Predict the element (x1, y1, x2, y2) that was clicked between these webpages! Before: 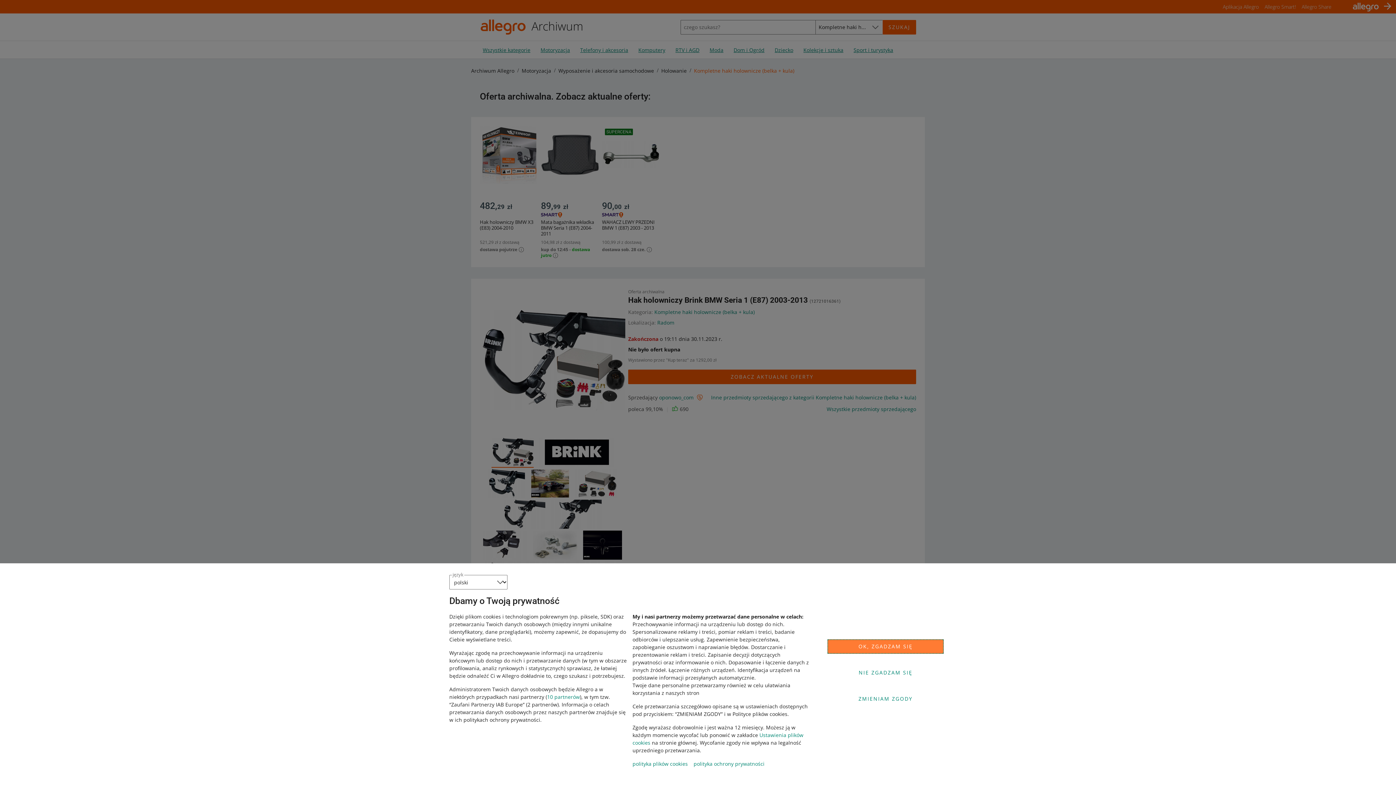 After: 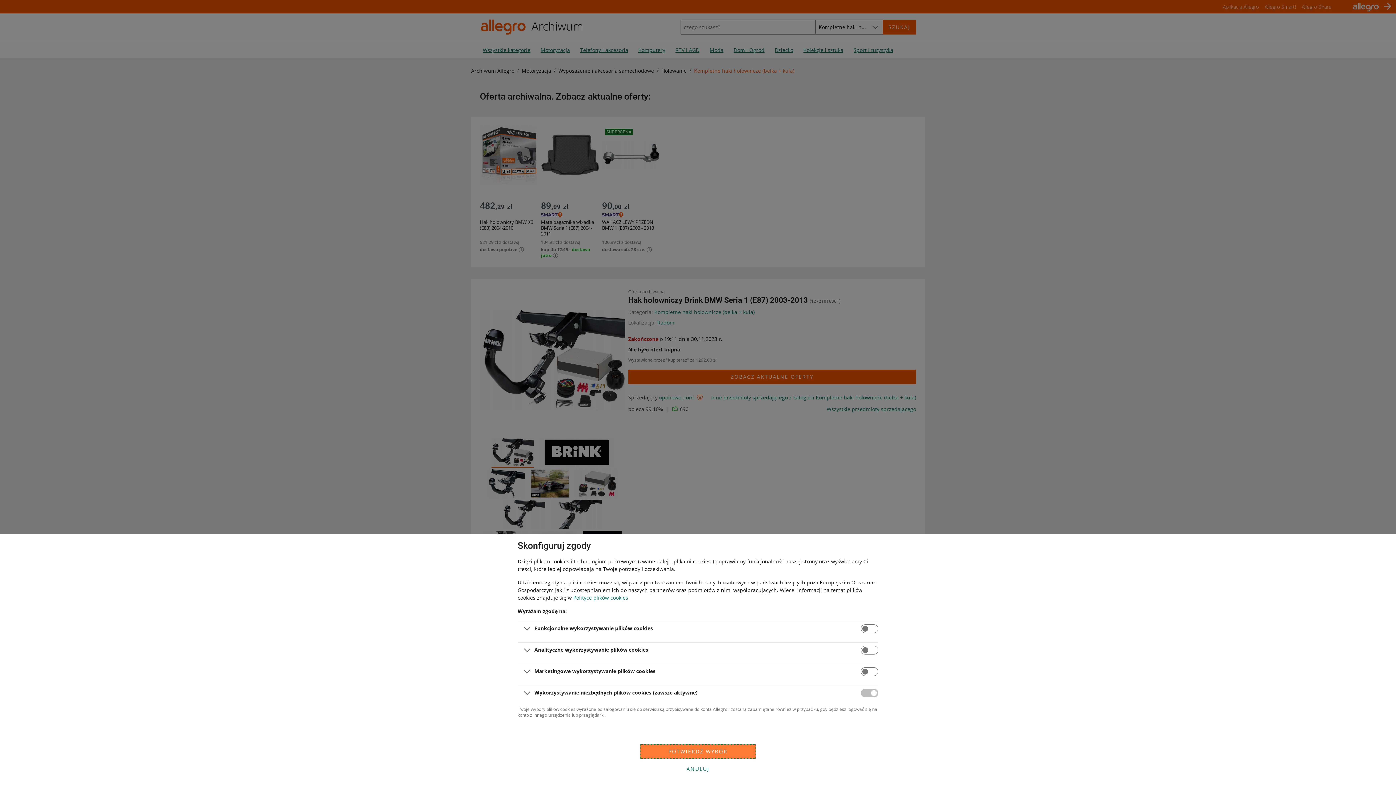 Action: label: ZMIENIAM ZGODY bbox: (827, 692, 944, 706)